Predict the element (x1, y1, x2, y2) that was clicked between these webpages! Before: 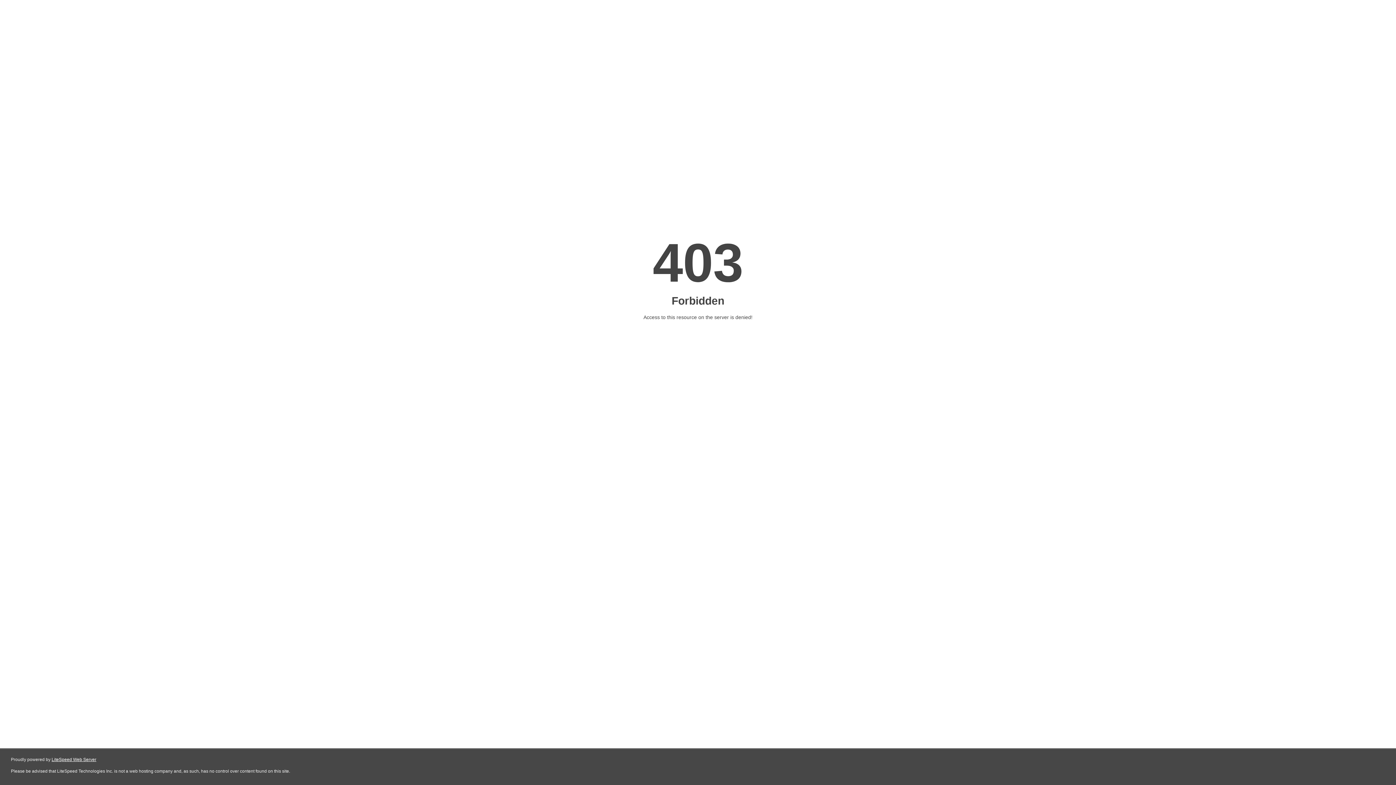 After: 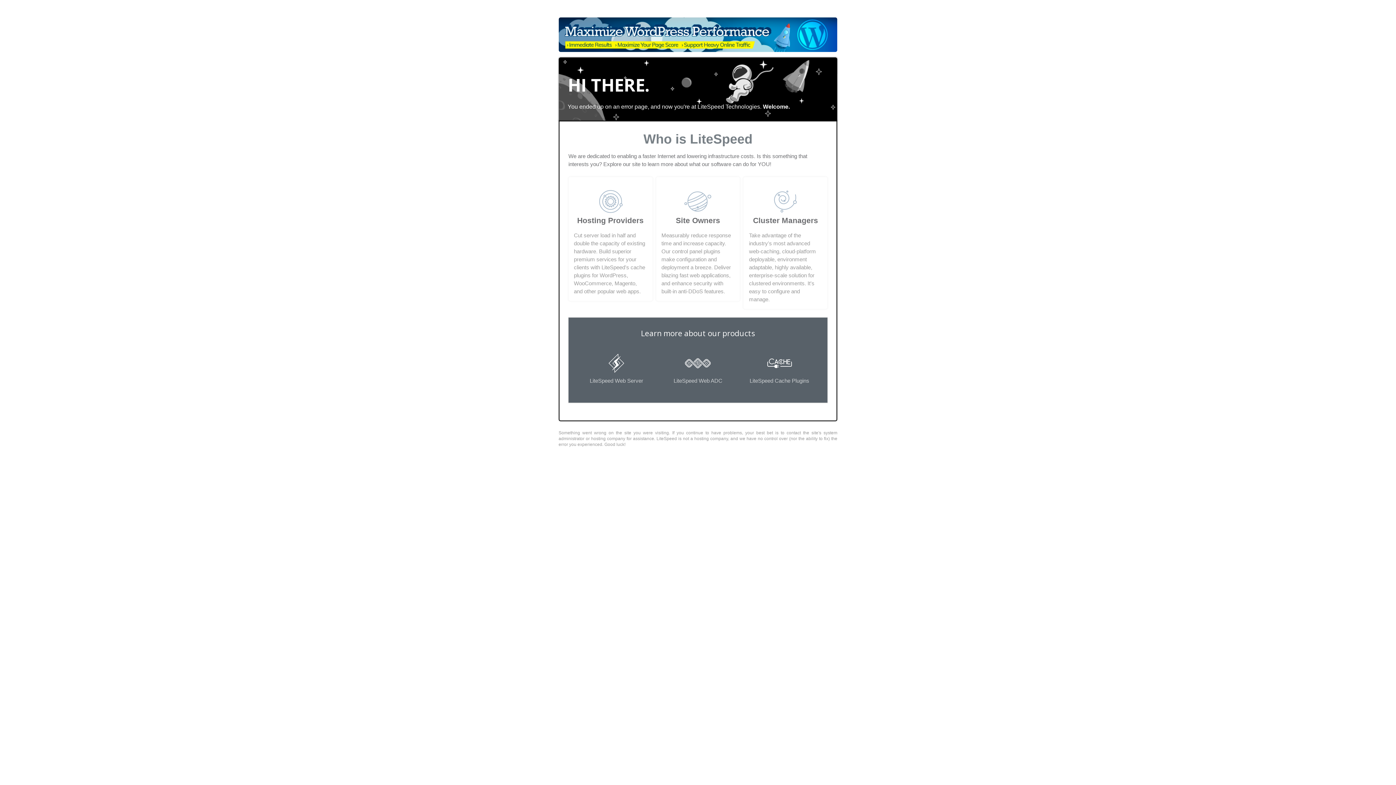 Action: label: LiteSpeed Web Server bbox: (51, 757, 96, 762)